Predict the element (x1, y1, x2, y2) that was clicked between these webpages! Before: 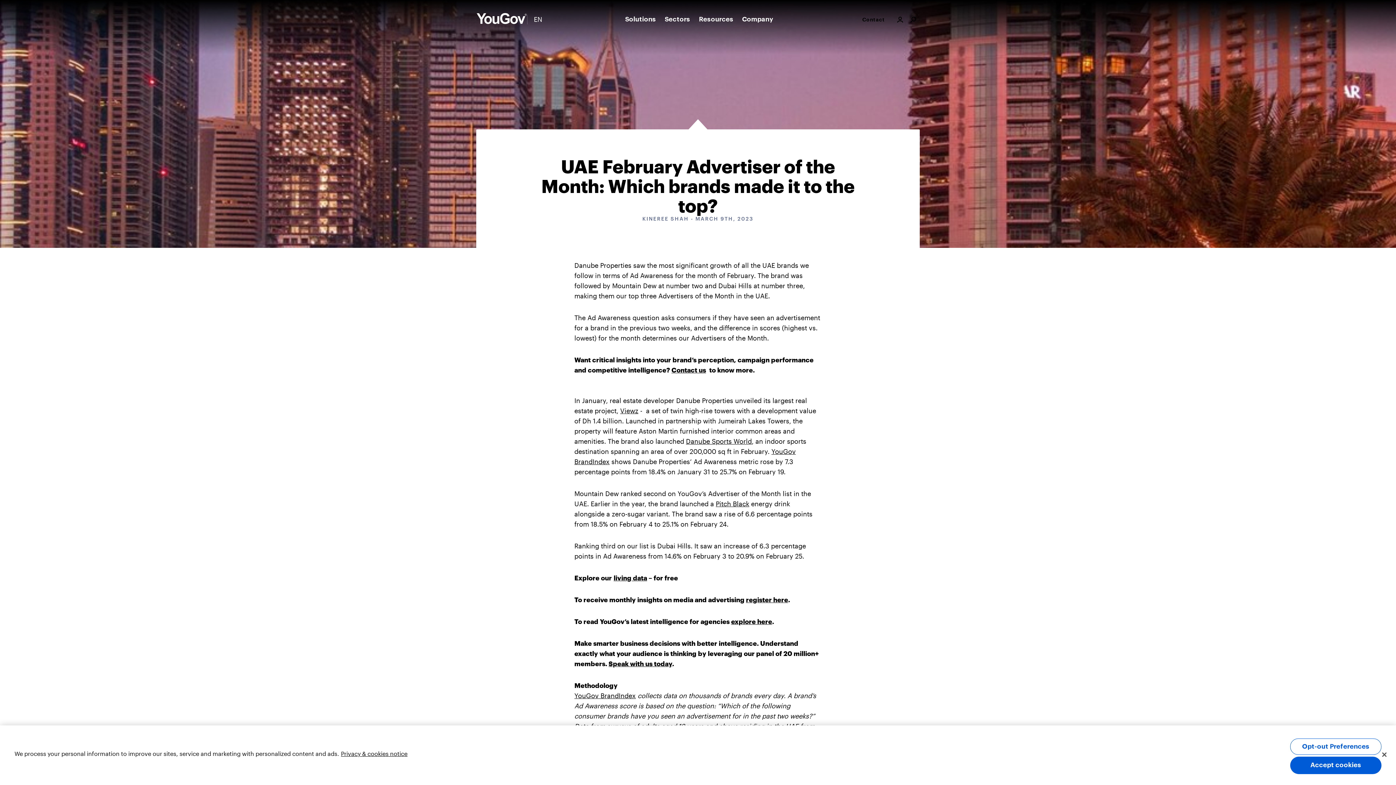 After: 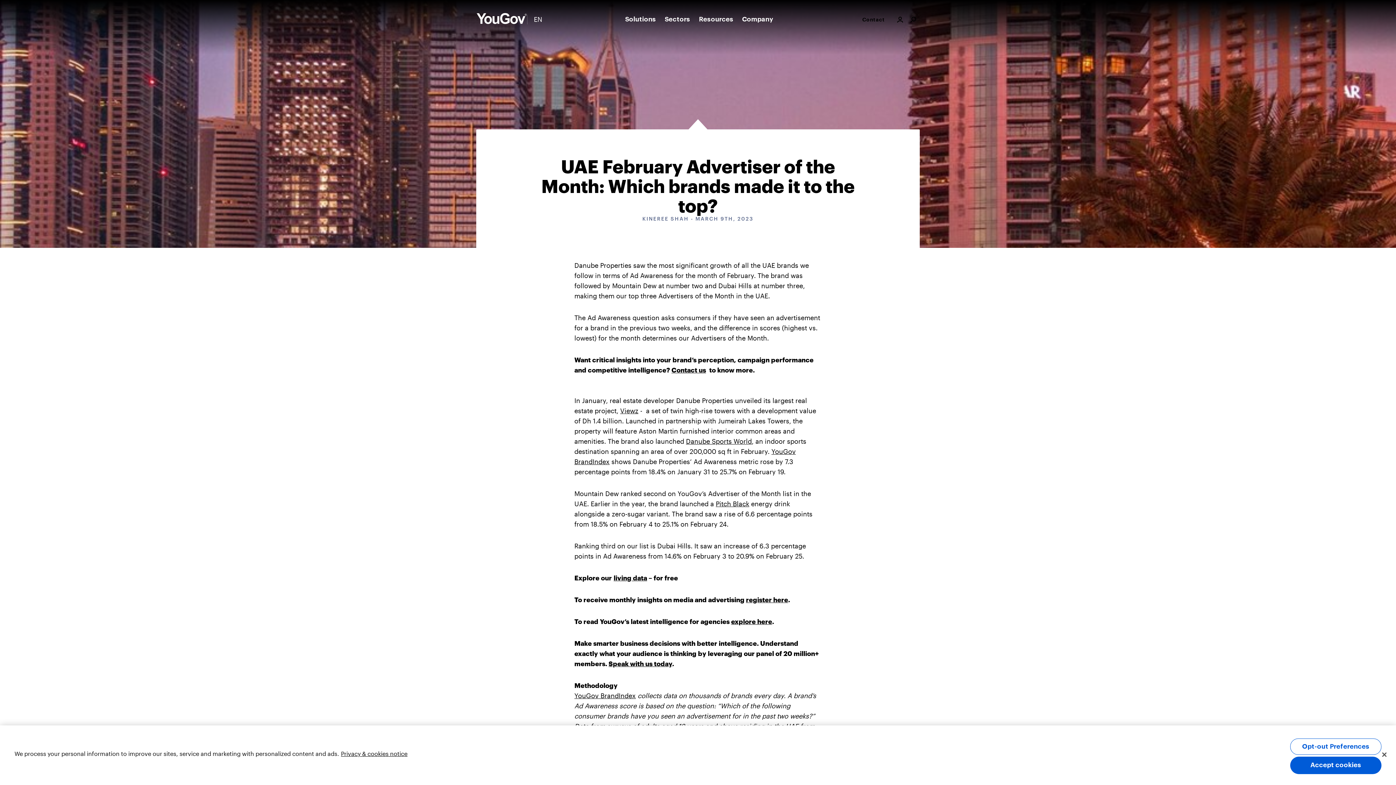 Action: label: Sectors bbox: (660, 11, 694, 27)